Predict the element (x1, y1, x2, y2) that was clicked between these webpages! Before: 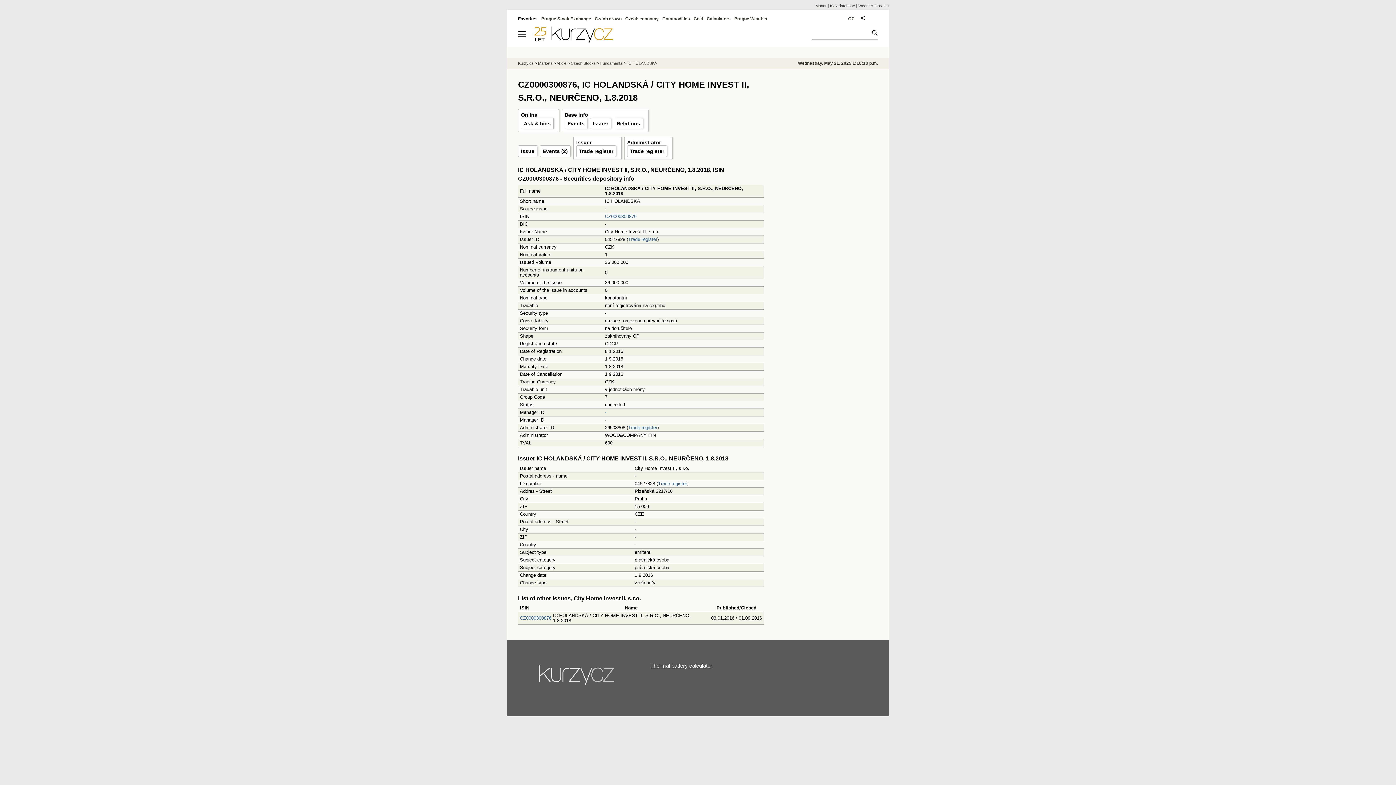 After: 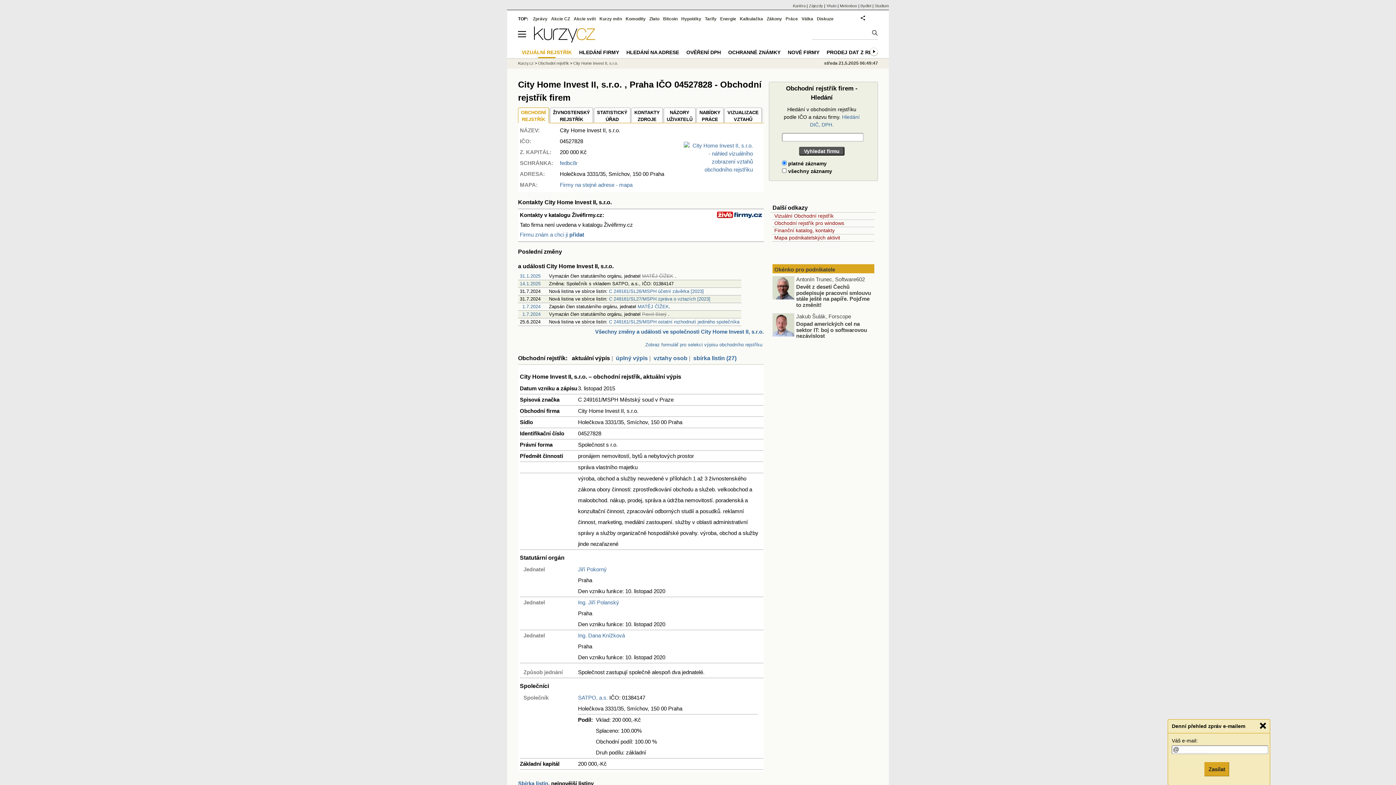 Action: label: Trade register bbox: (628, 236, 657, 242)